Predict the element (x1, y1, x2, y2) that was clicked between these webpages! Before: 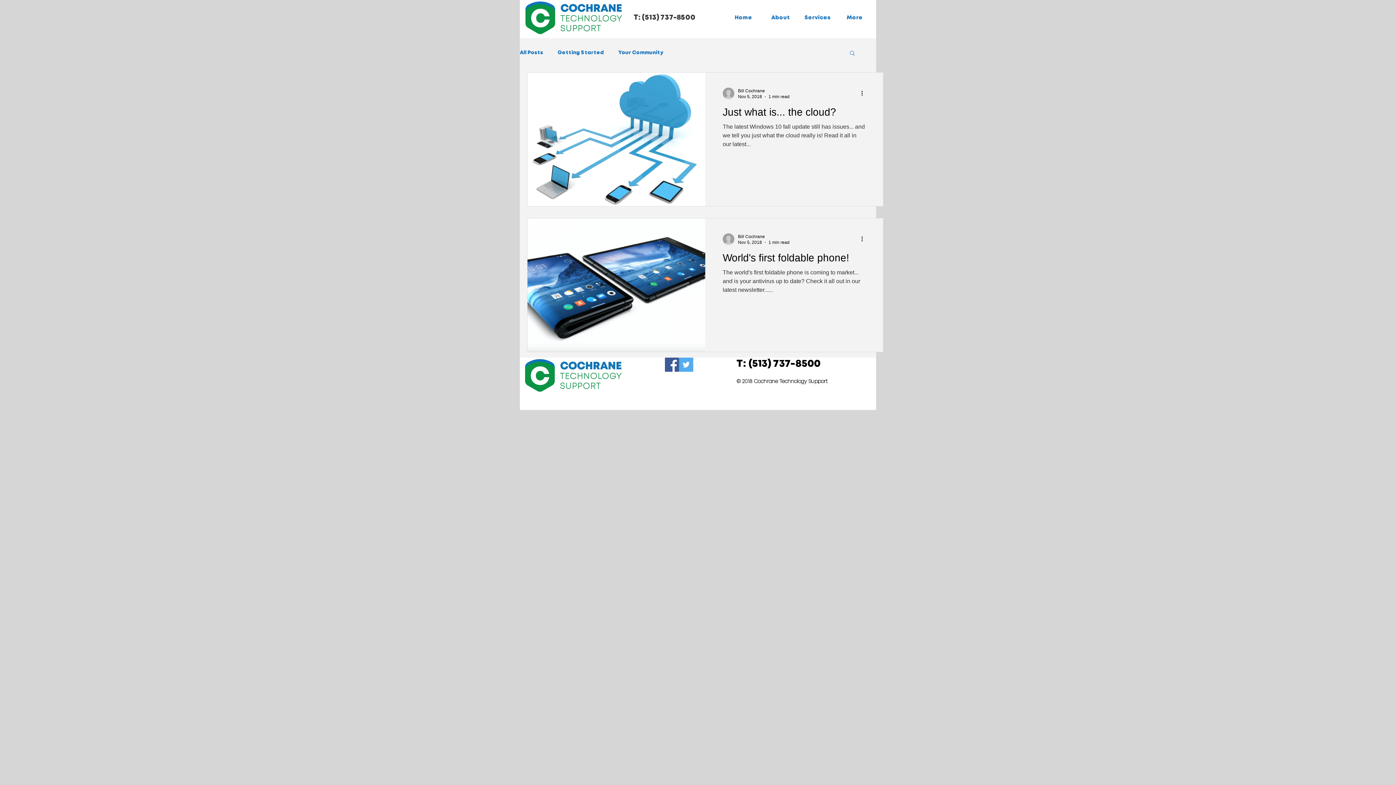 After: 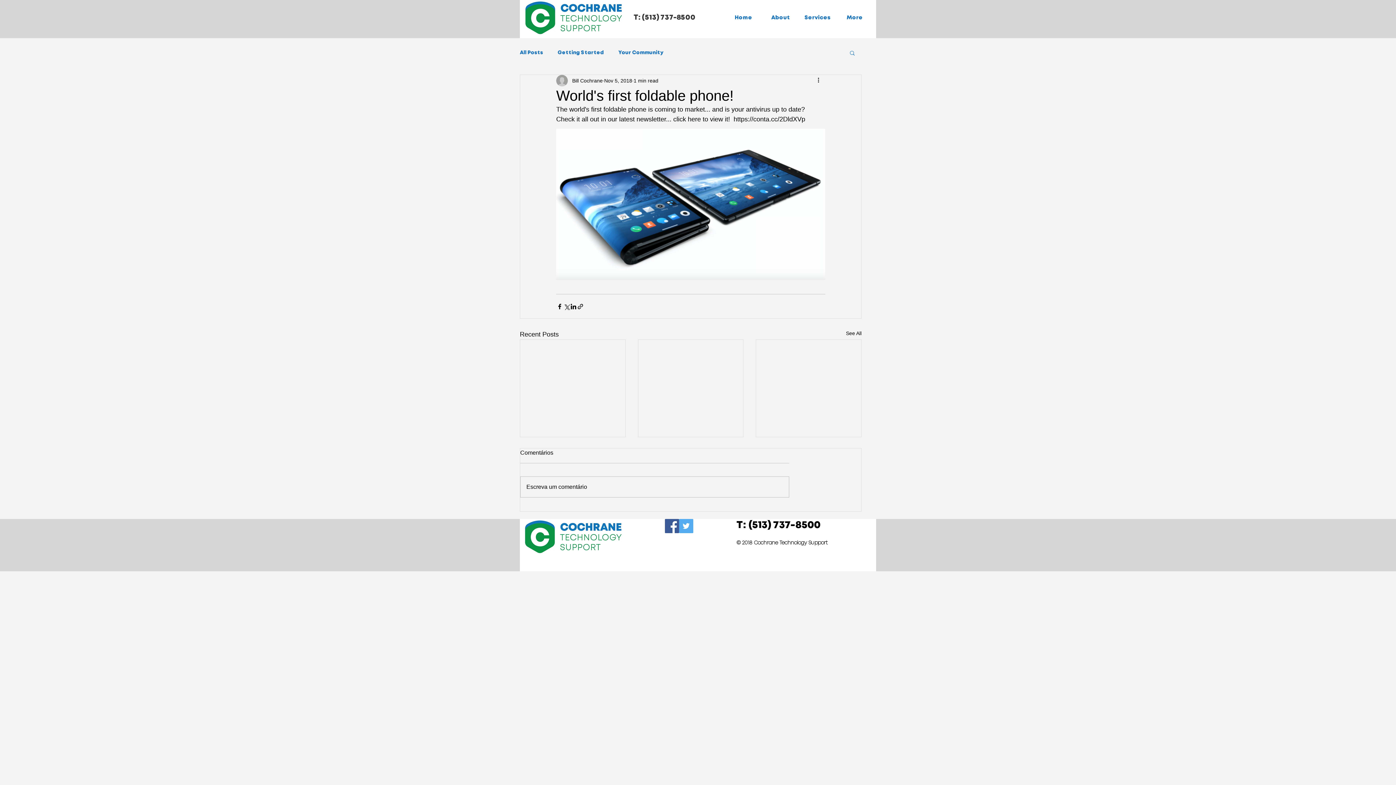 Action: bbox: (722, 251, 865, 268) label: World's first foldable phone!